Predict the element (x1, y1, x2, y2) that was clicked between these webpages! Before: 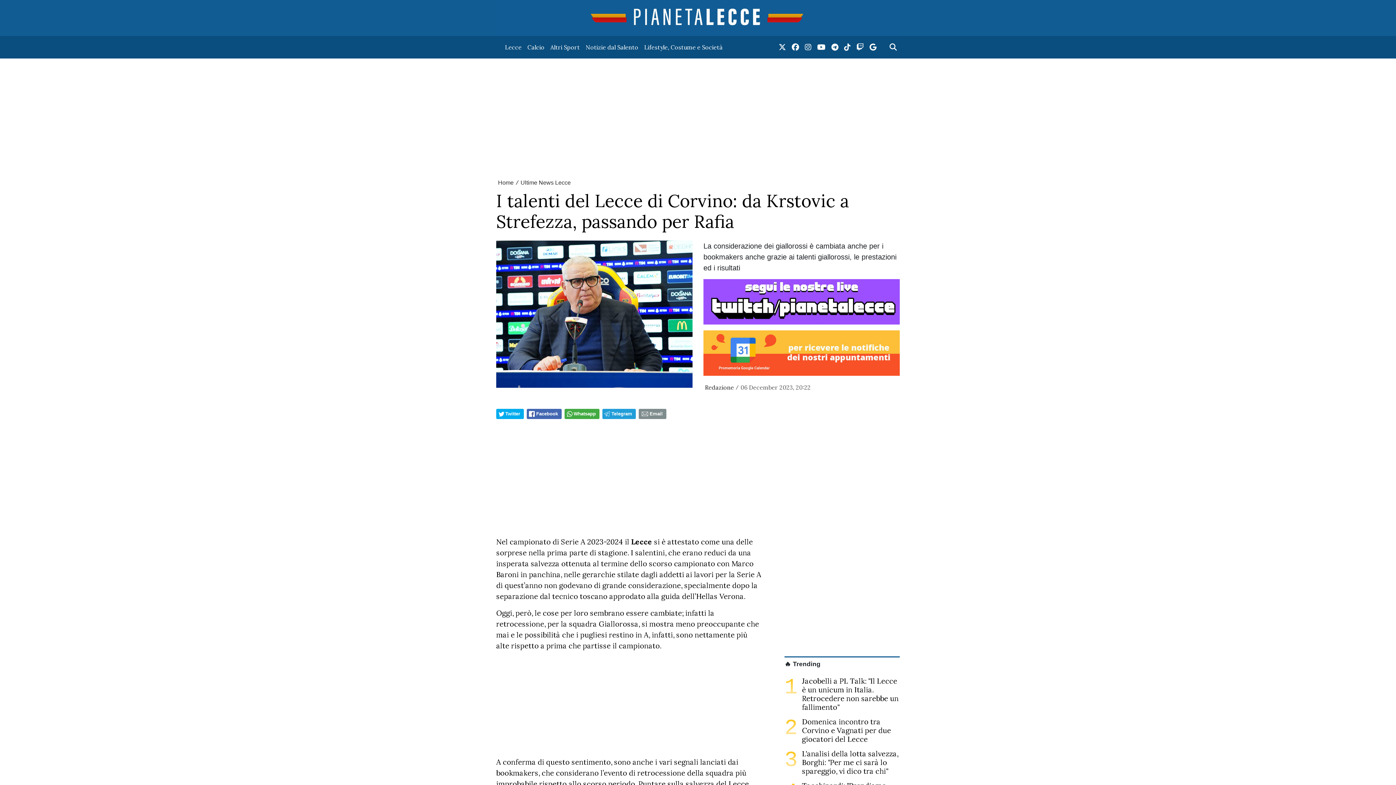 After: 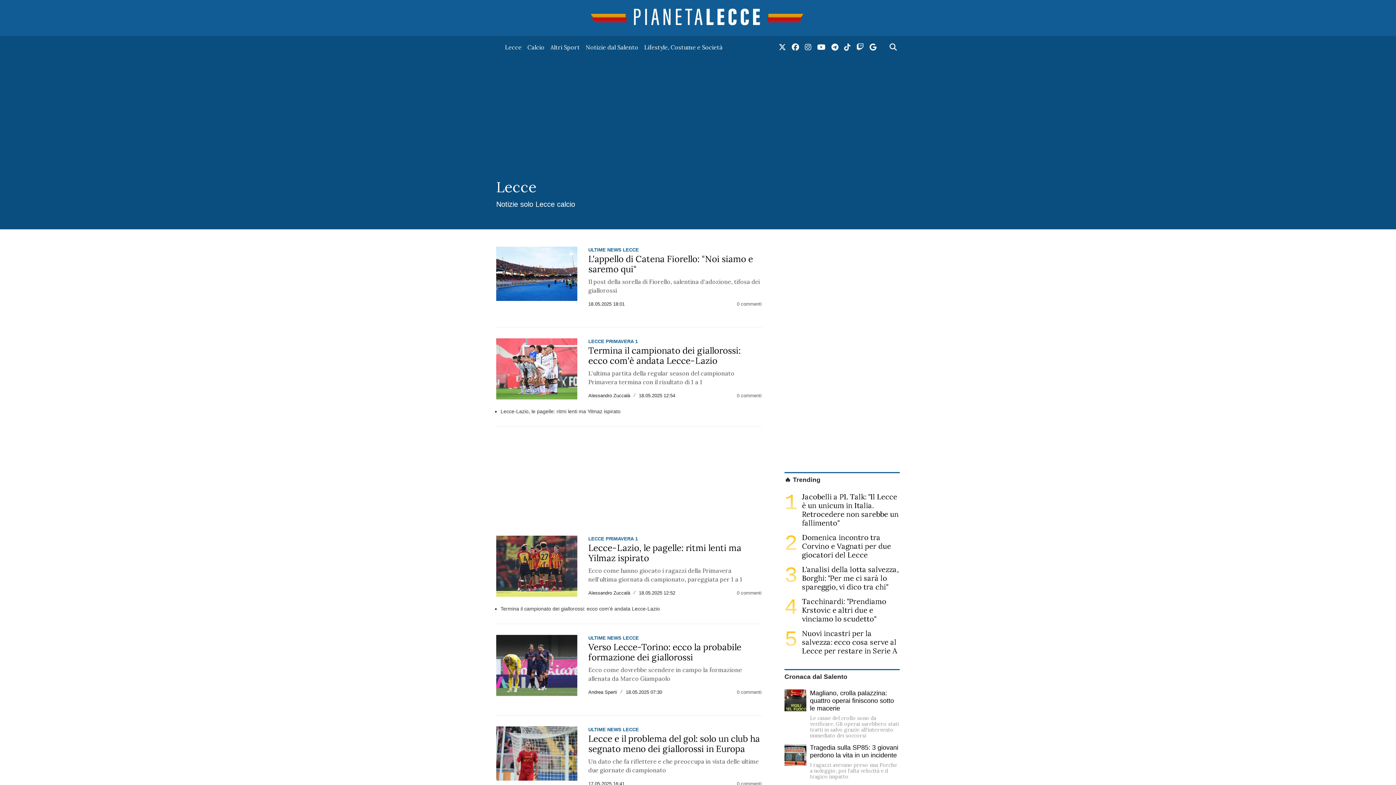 Action: label: Lecce bbox: (502, 40, 524, 54)